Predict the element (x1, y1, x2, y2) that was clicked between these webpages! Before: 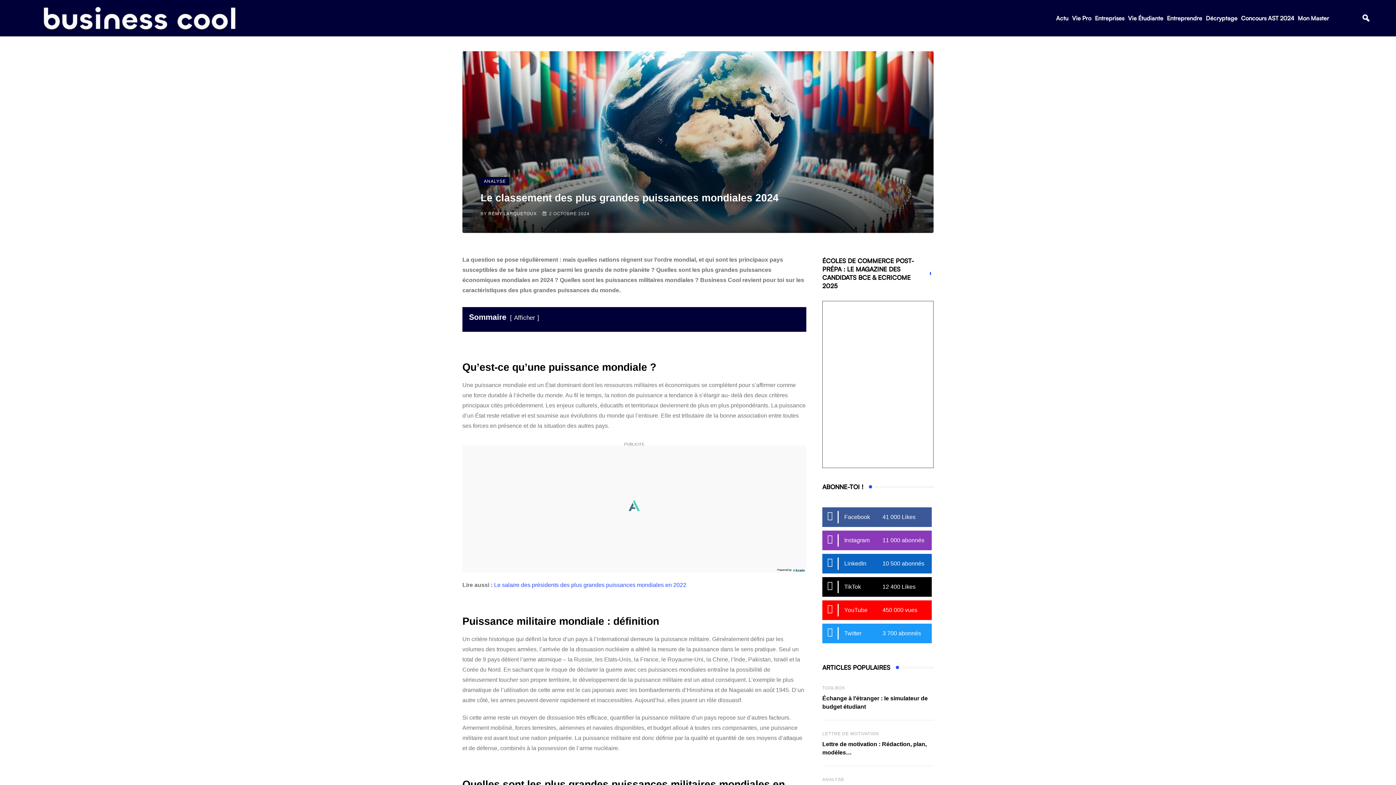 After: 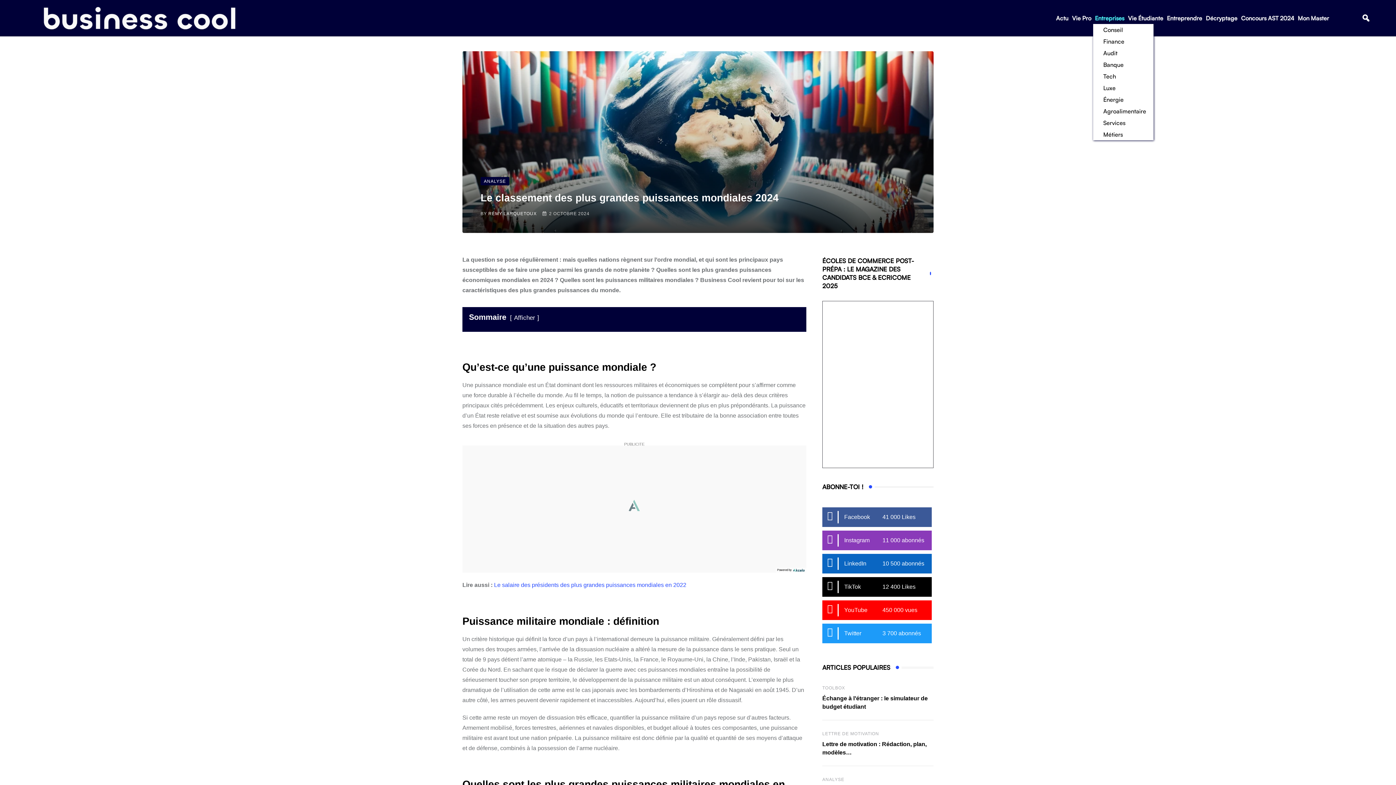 Action: bbox: (1093, 12, 1126, 24) label: Entreprises